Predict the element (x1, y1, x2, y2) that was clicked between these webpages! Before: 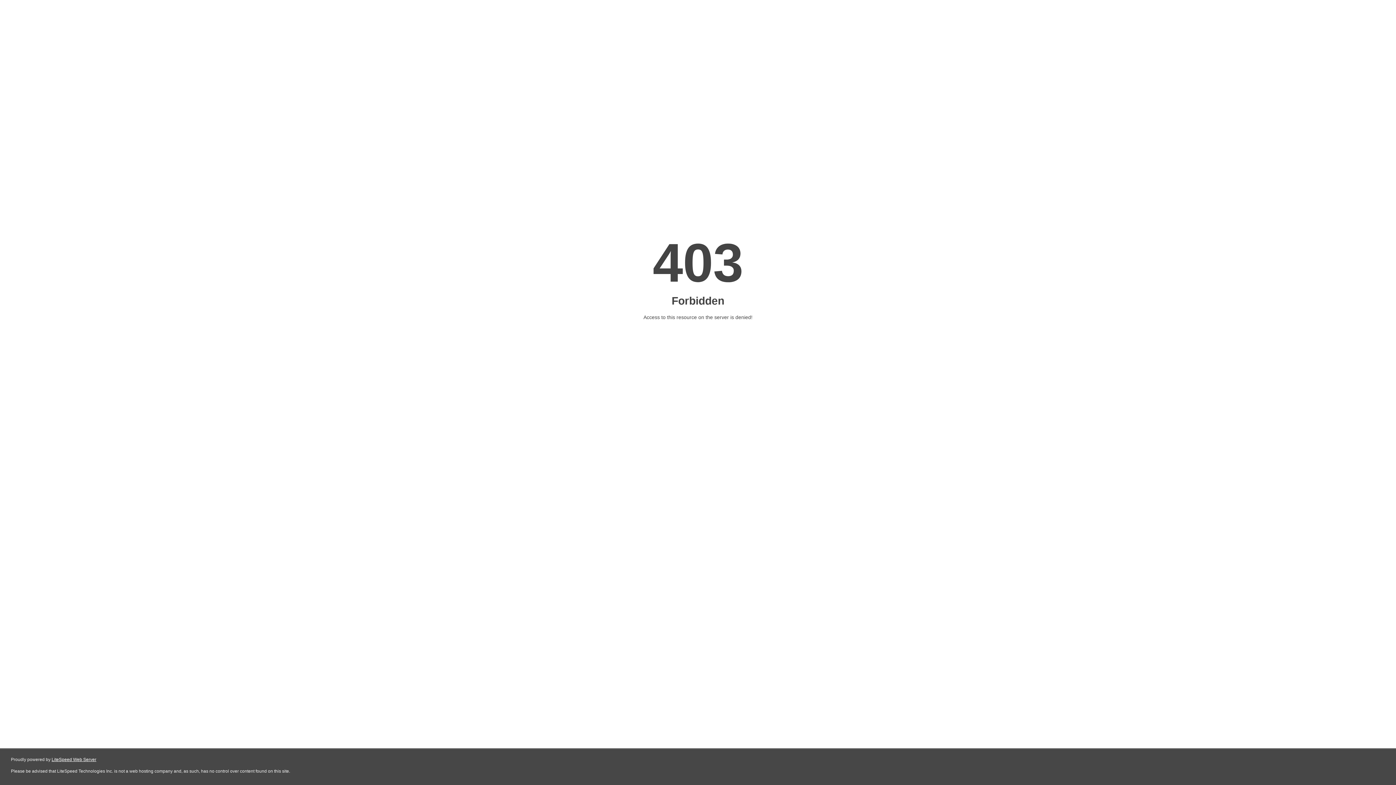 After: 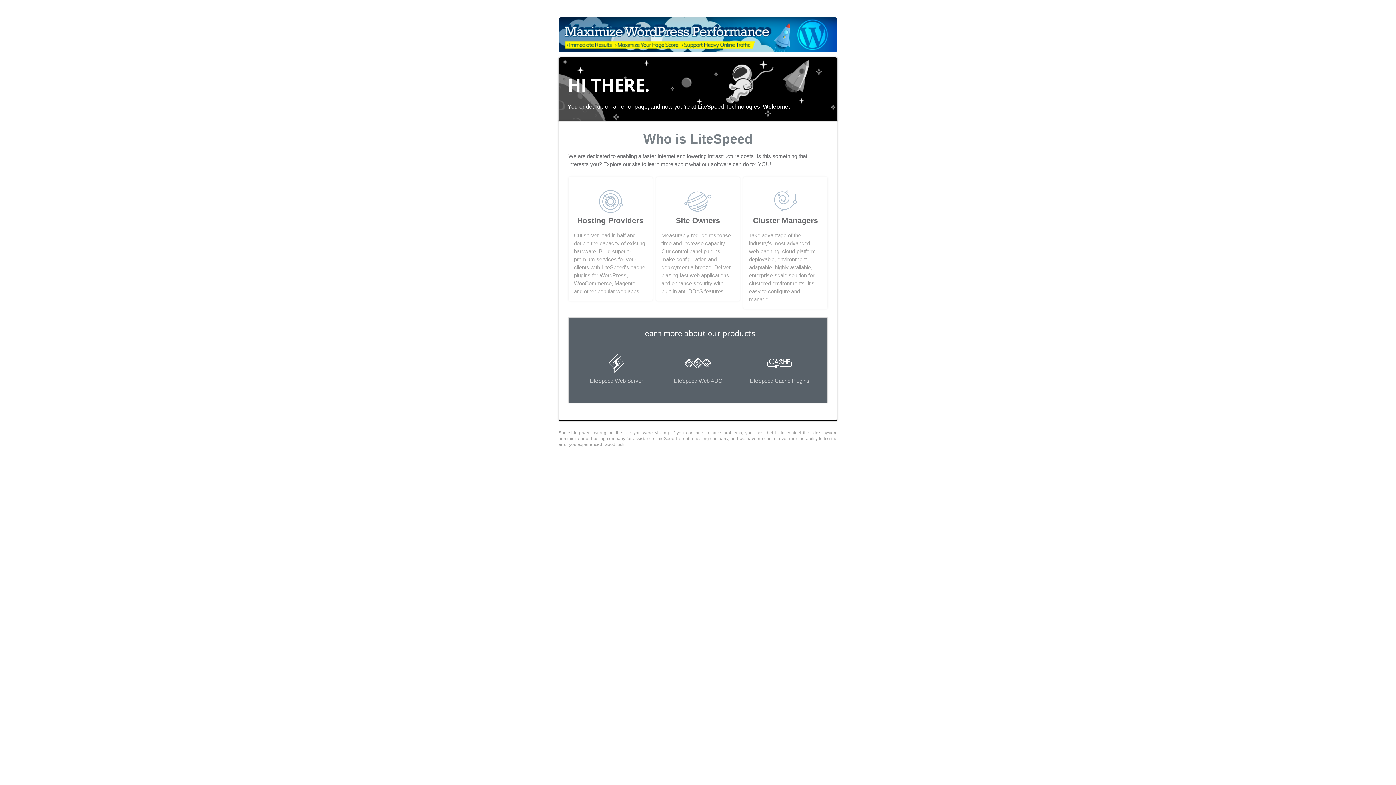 Action: bbox: (51, 757, 96, 762) label: LiteSpeed Web Server